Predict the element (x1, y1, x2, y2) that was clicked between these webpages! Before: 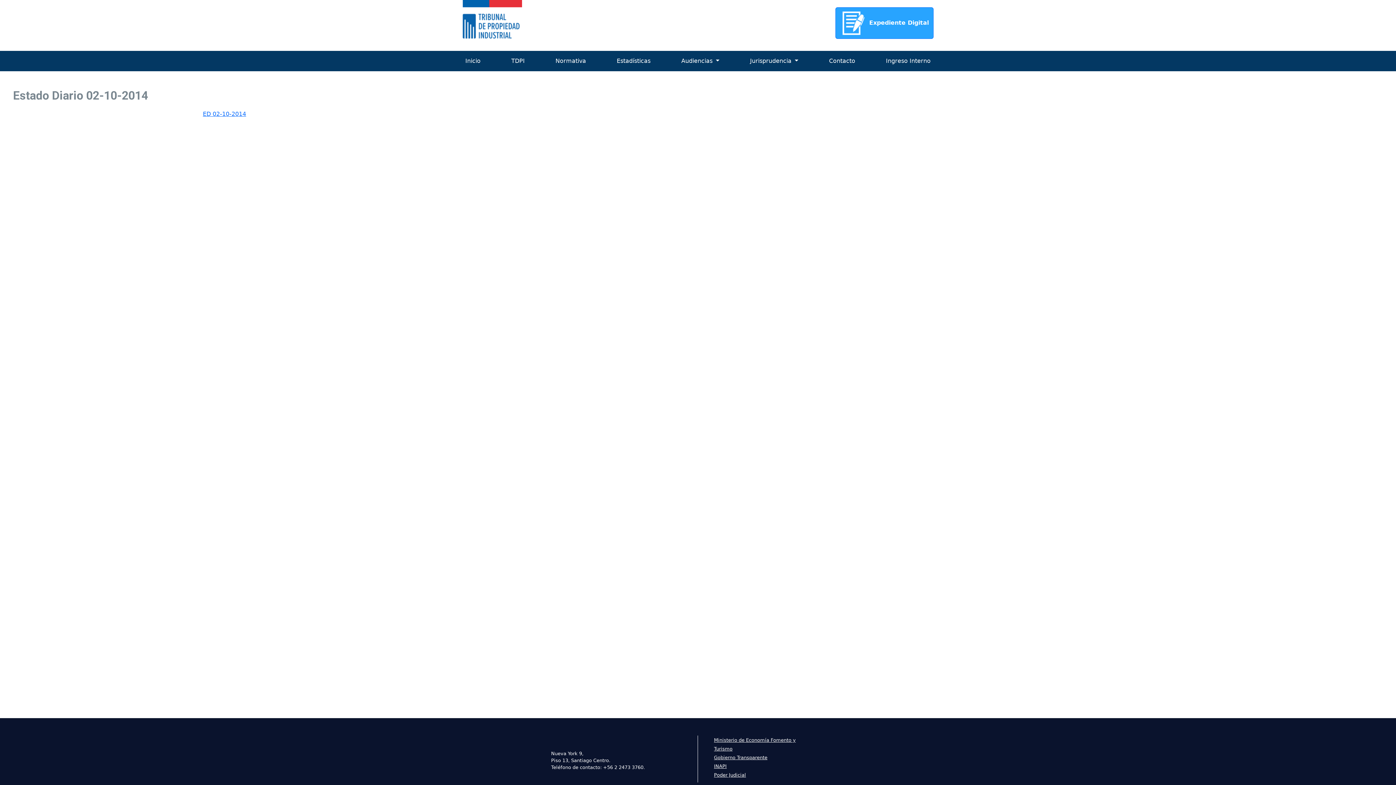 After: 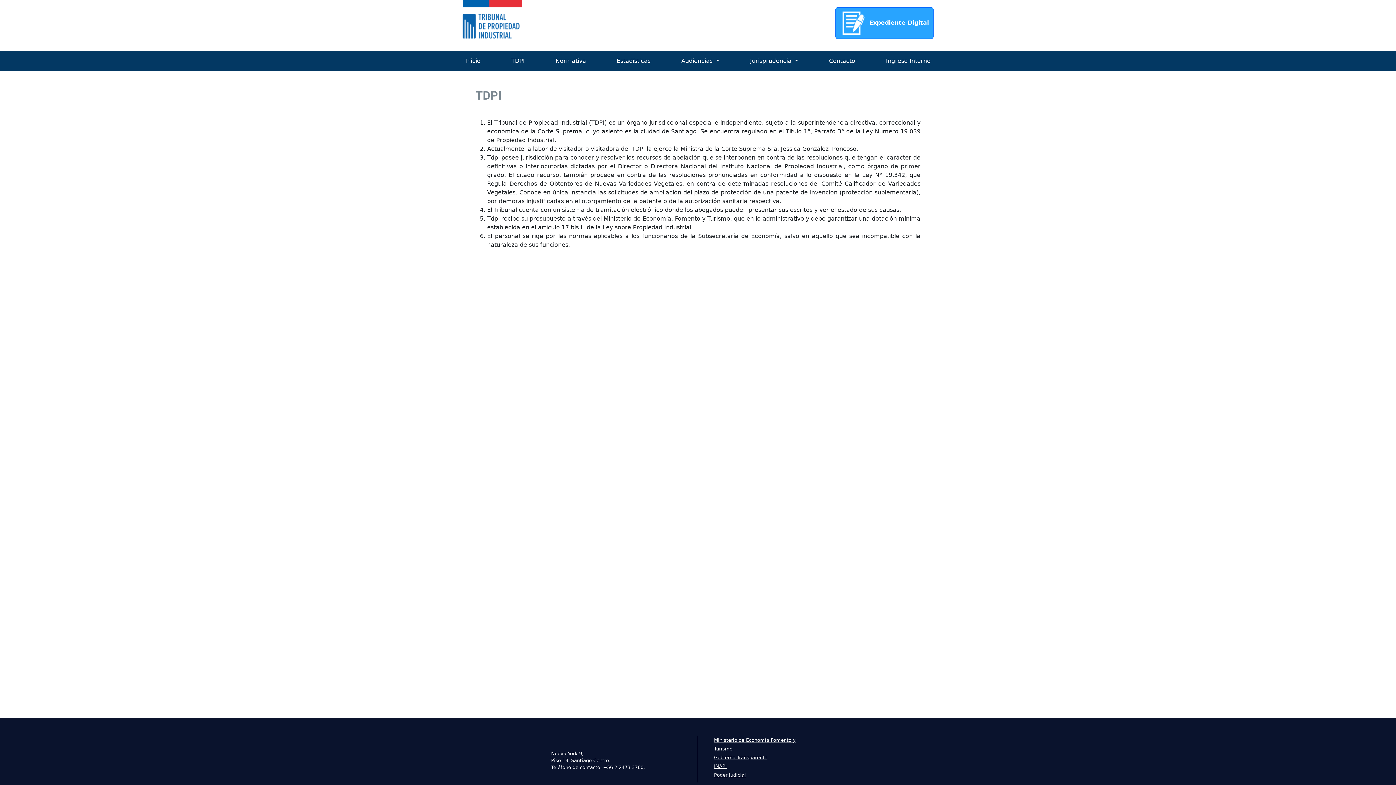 Action: bbox: (508, 53, 527, 68) label: TDPI